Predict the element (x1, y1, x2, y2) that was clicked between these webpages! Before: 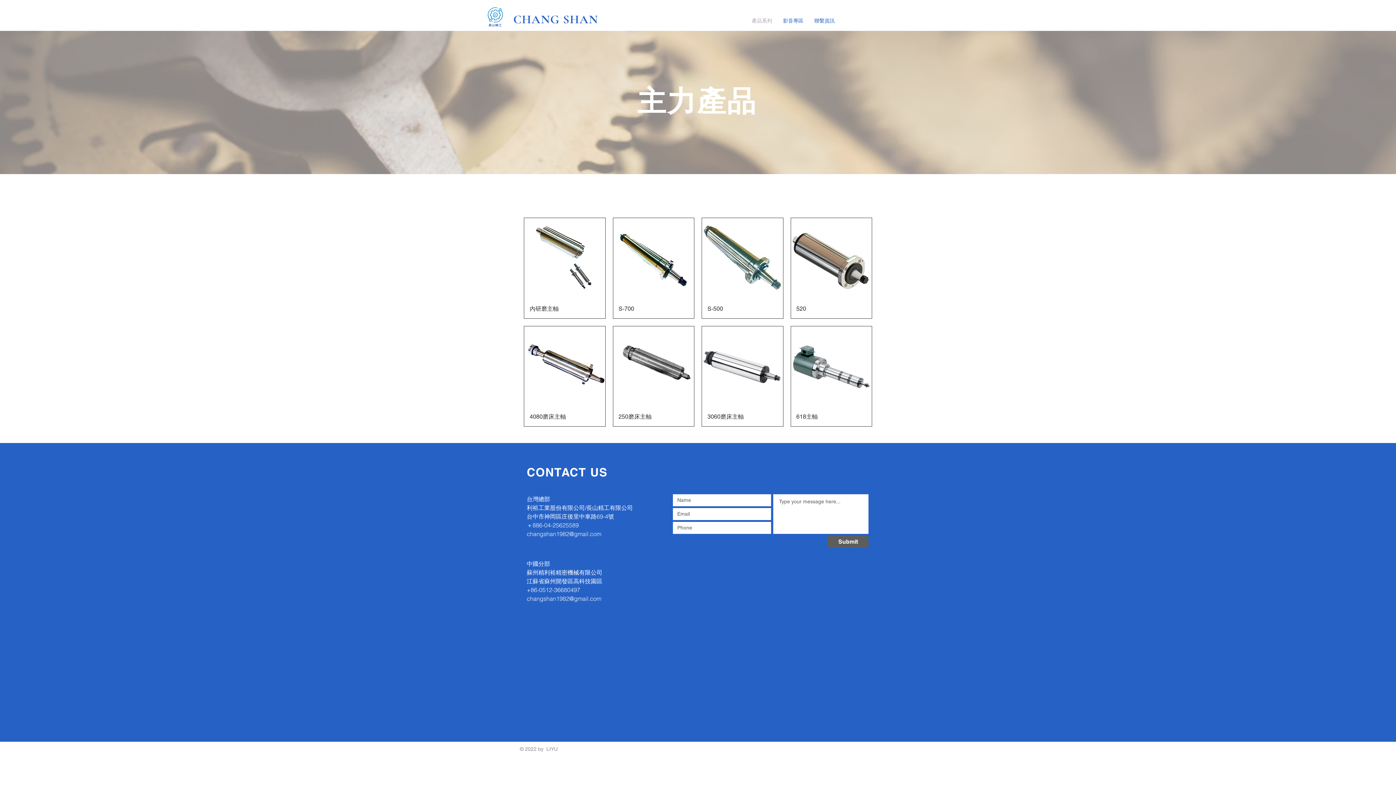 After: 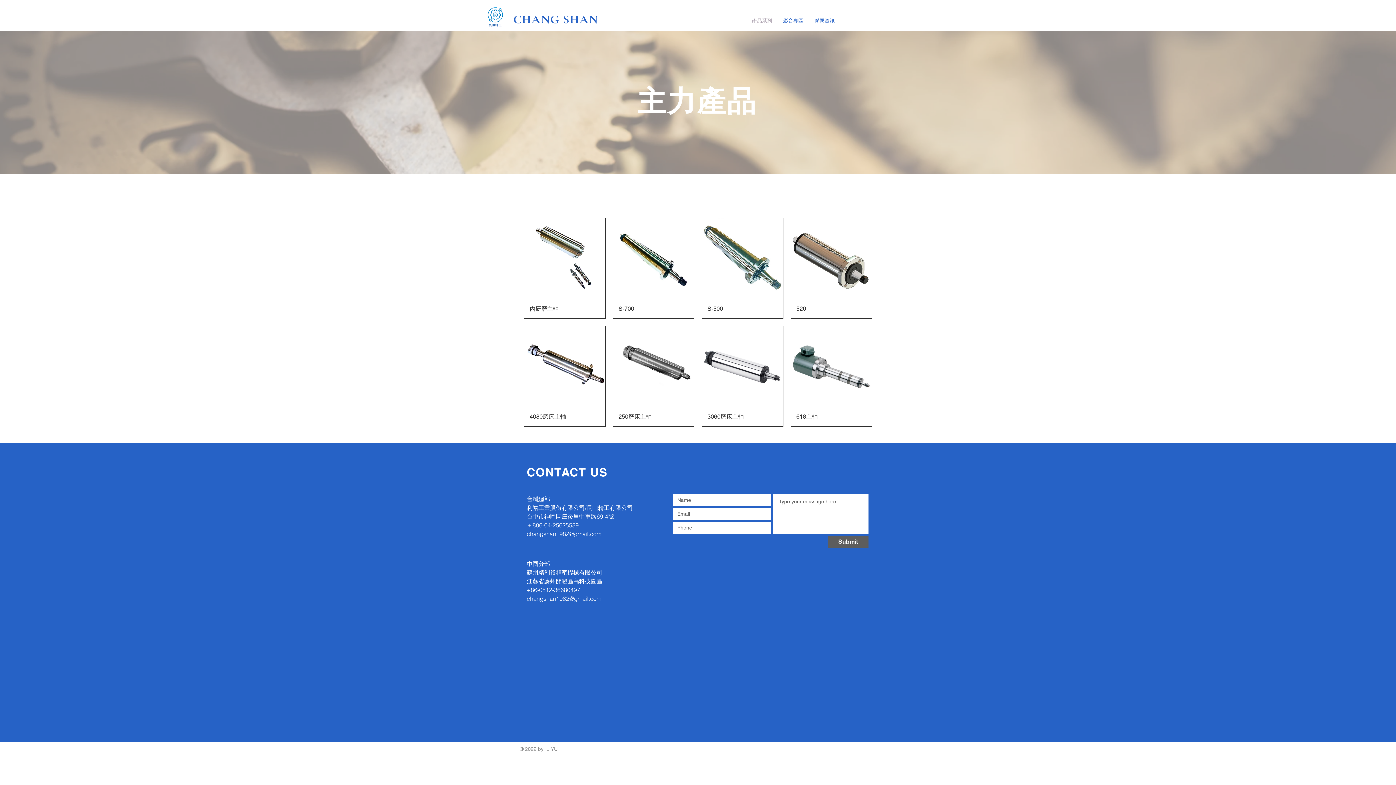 Action: bbox: (526, 595, 601, 602) label: changshan1982@gmail.com